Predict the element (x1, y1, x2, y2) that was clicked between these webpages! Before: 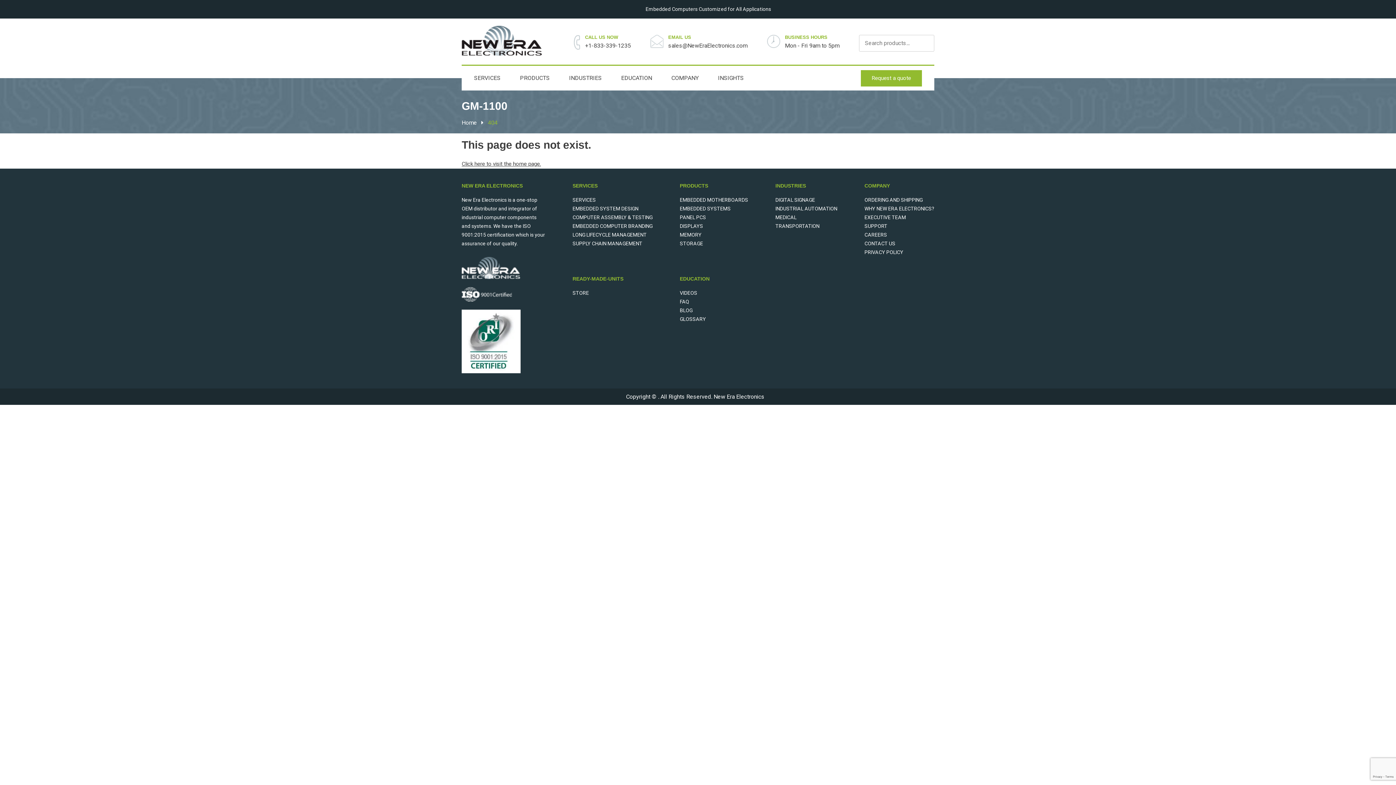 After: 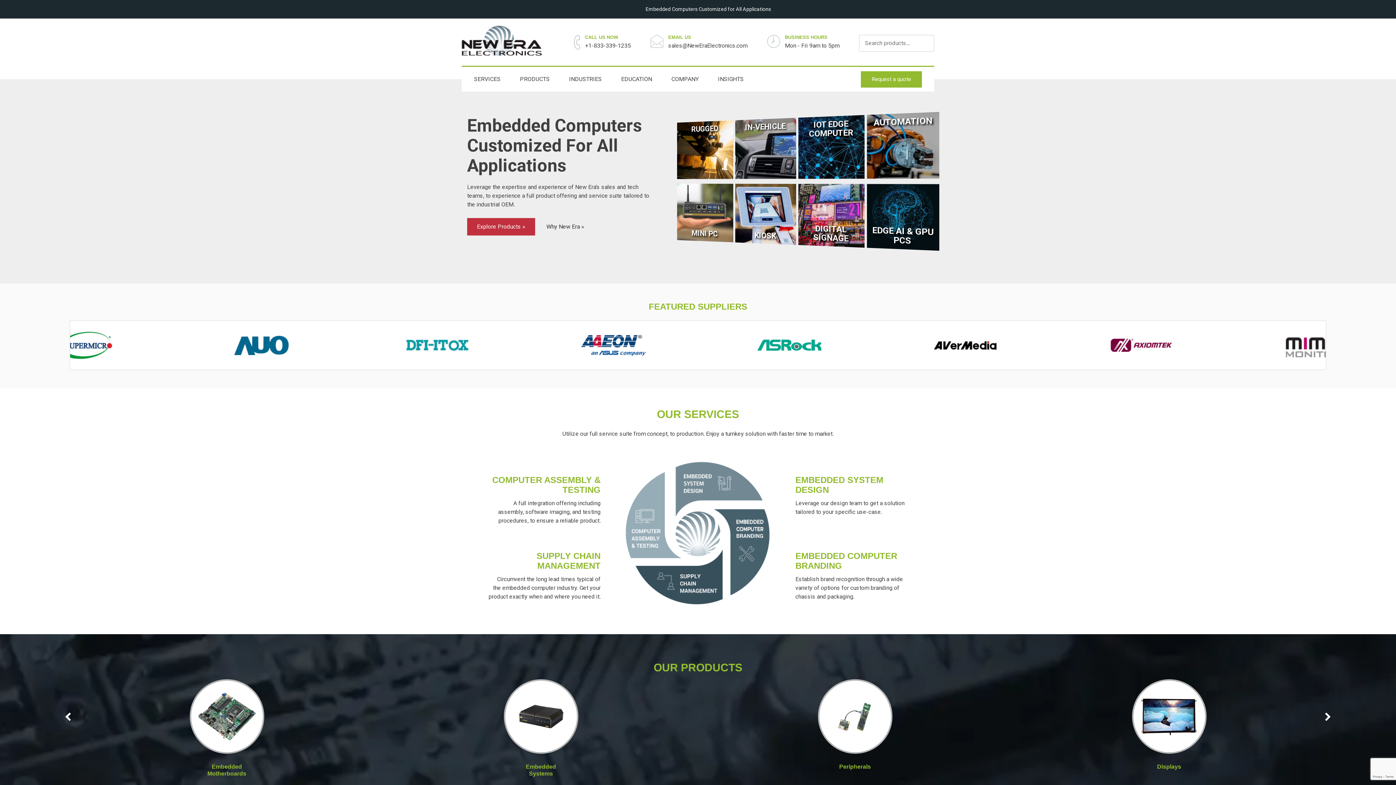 Action: label: Click here to visit the home page. bbox: (461, 159, 934, 168)